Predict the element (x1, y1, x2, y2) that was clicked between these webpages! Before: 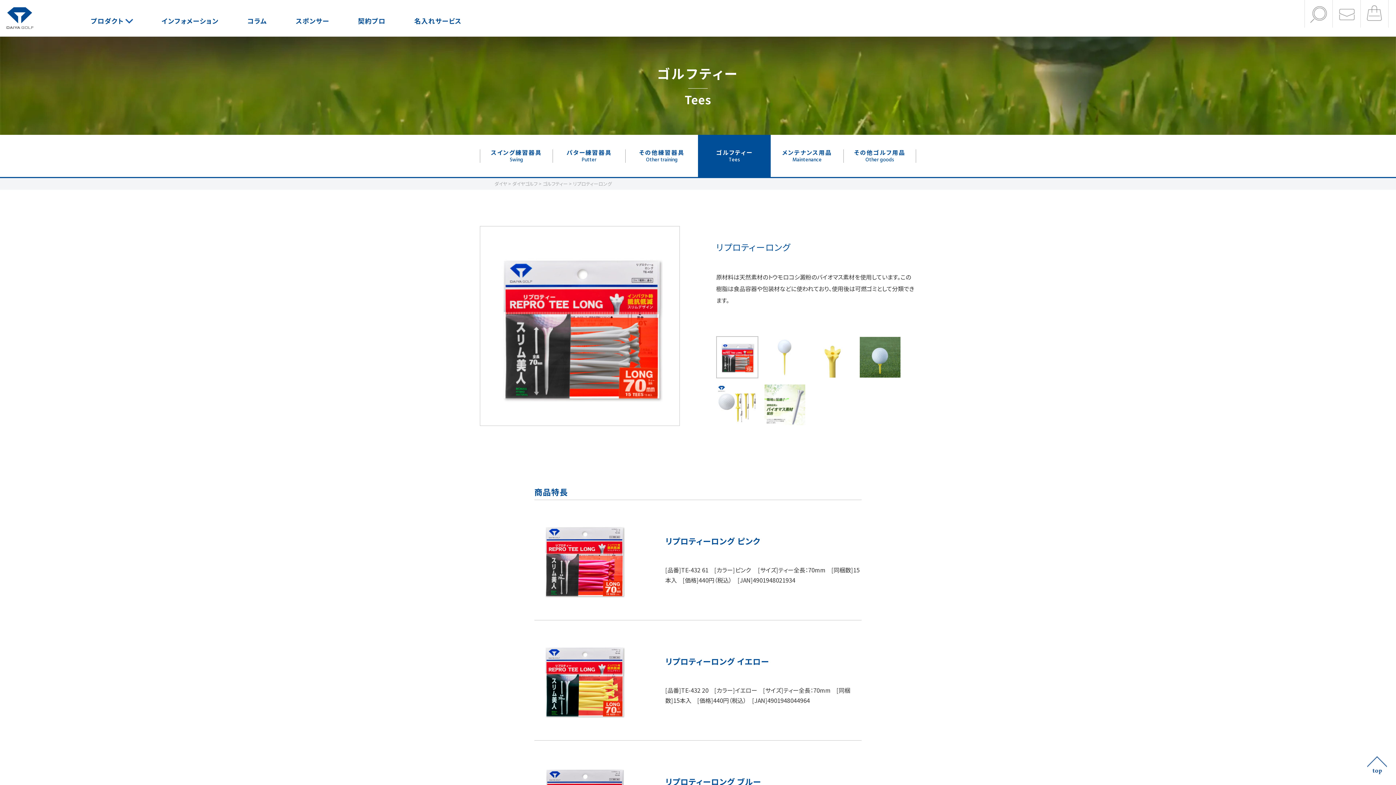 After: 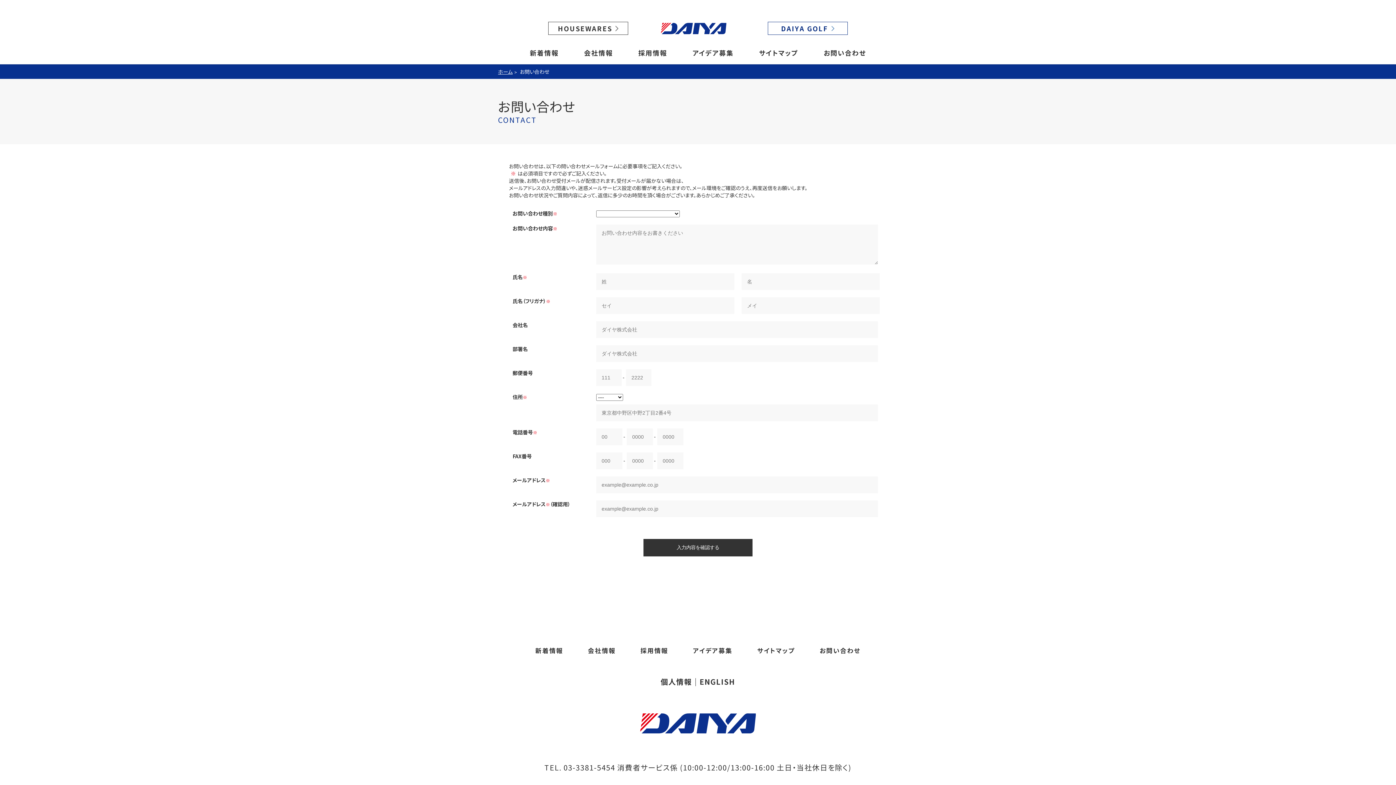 Action: bbox: (1333, 20, 1360, 27)